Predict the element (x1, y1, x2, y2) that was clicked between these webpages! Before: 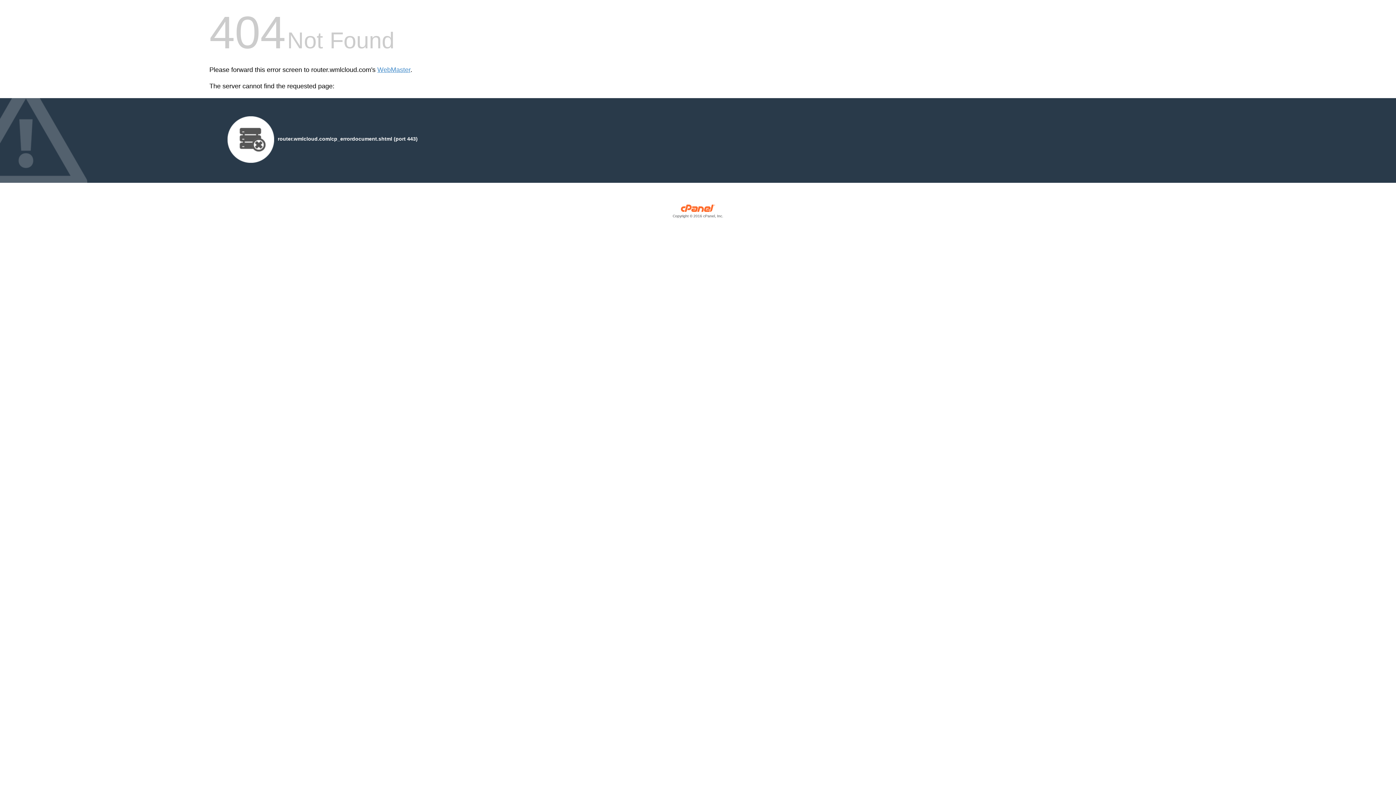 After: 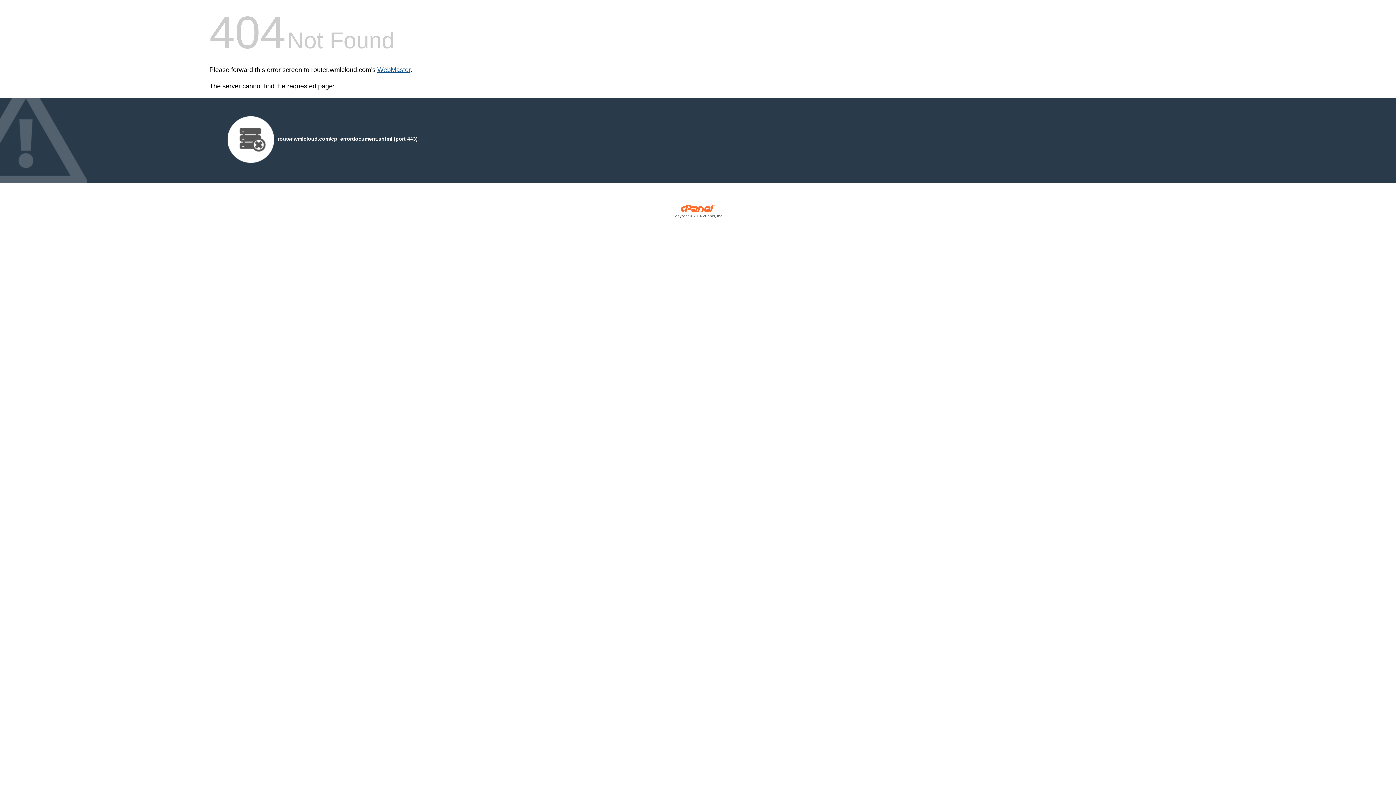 Action: label: WebMaster bbox: (377, 66, 410, 73)